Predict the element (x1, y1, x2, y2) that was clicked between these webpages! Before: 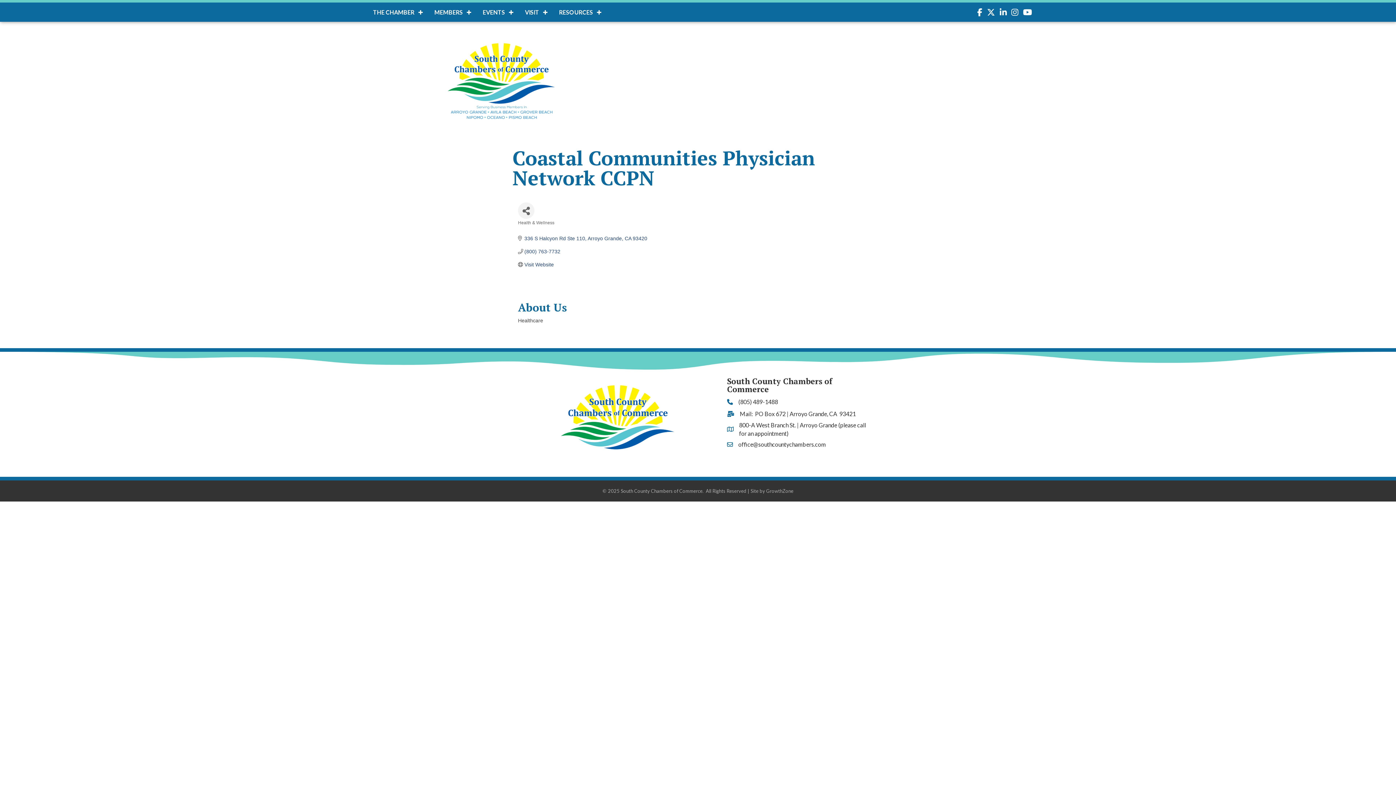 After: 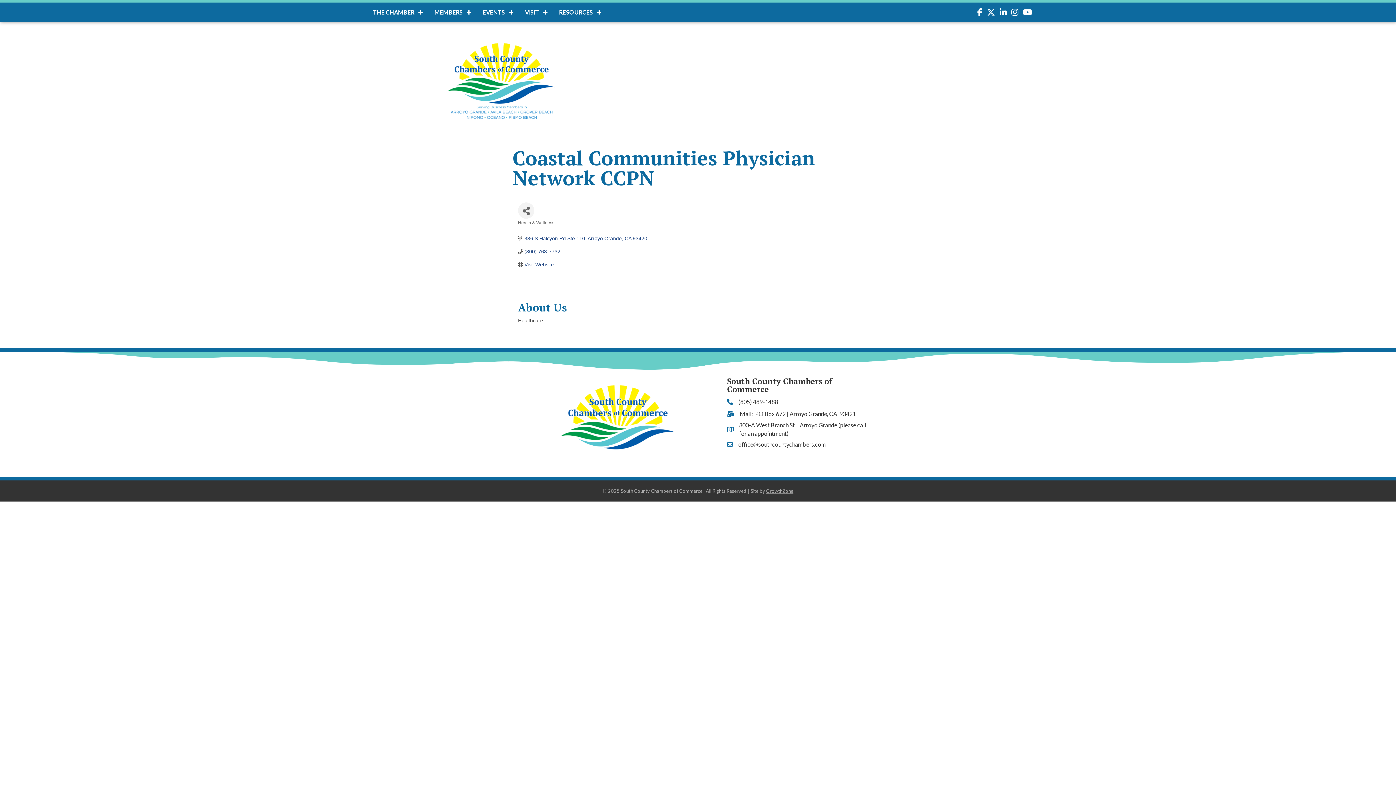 Action: bbox: (766, 488, 793, 494) label: GrowthZone